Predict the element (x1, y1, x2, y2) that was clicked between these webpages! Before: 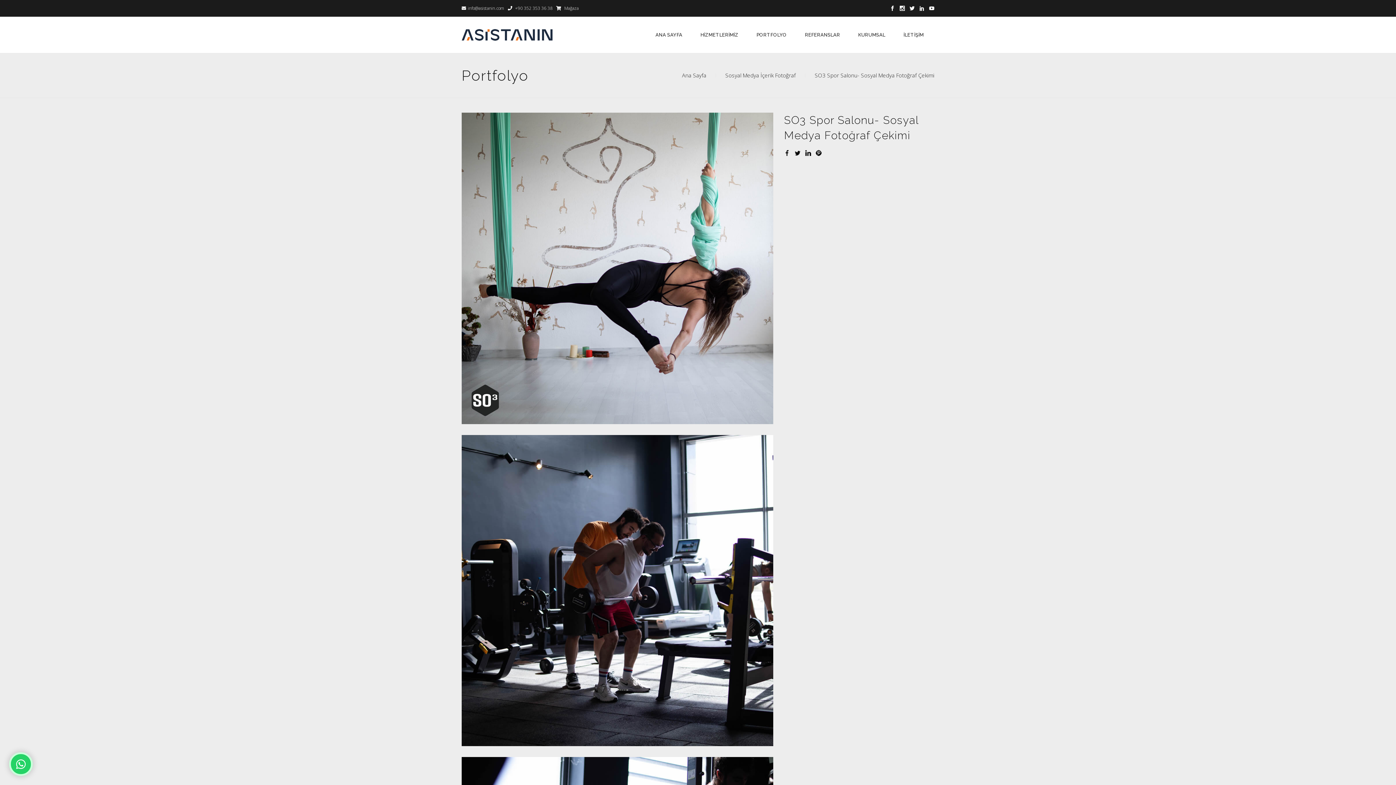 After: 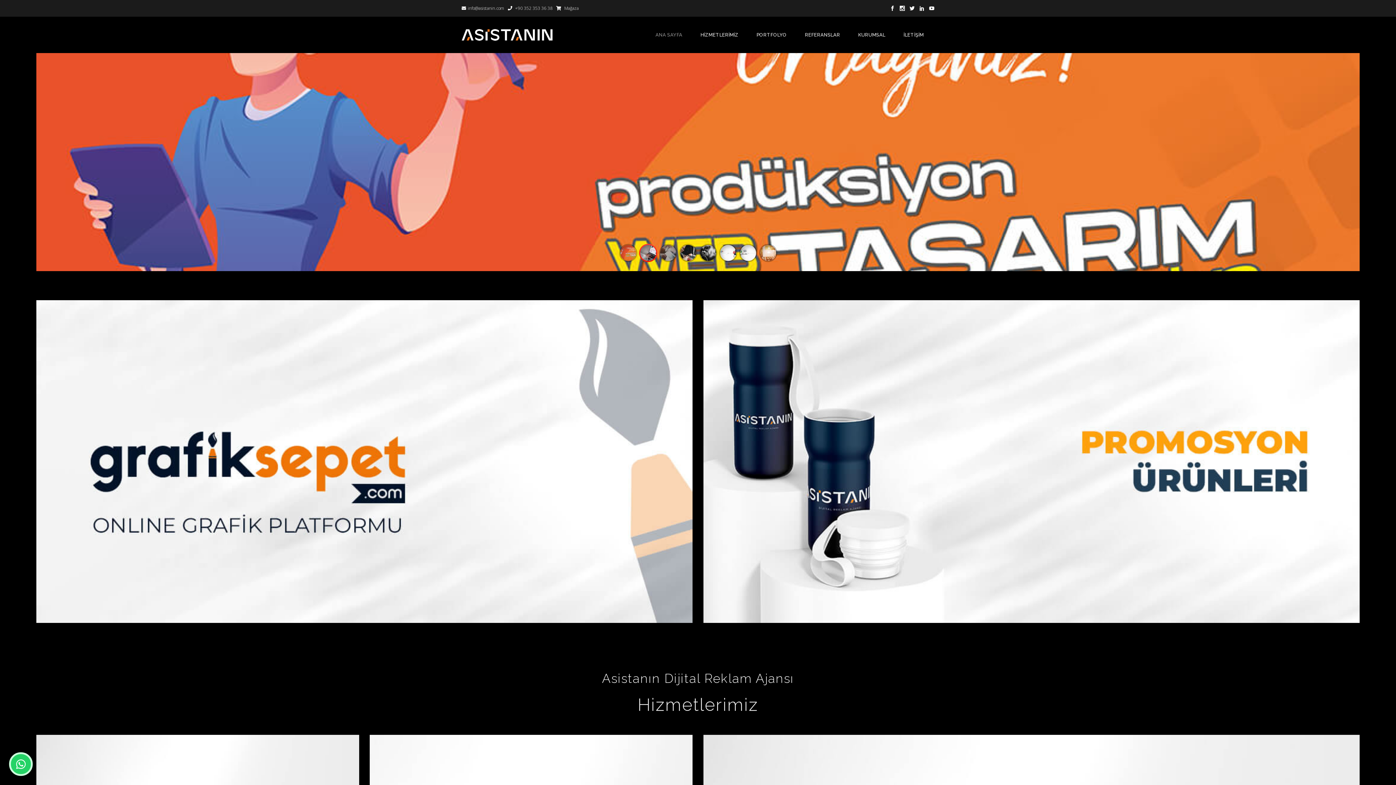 Action: bbox: (461, 29, 552, 40)